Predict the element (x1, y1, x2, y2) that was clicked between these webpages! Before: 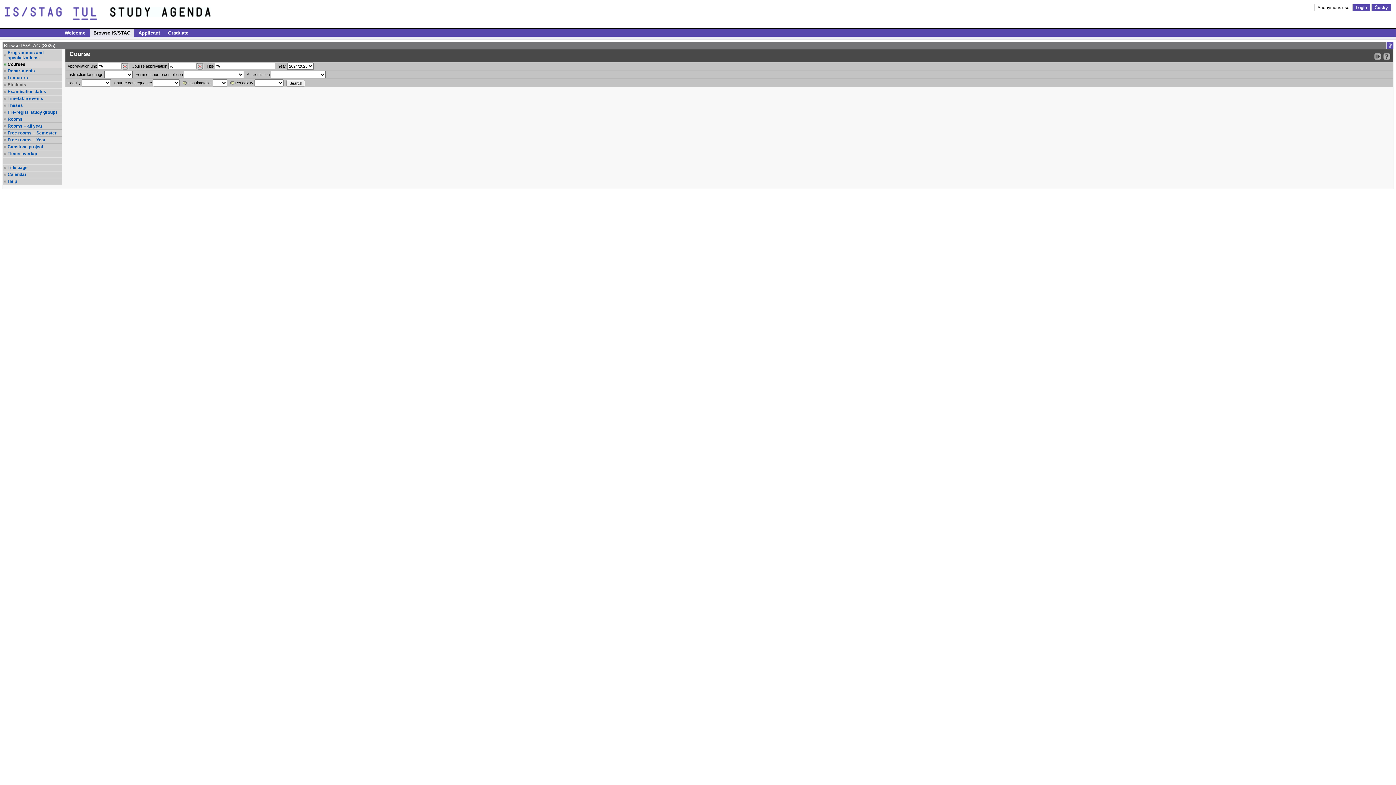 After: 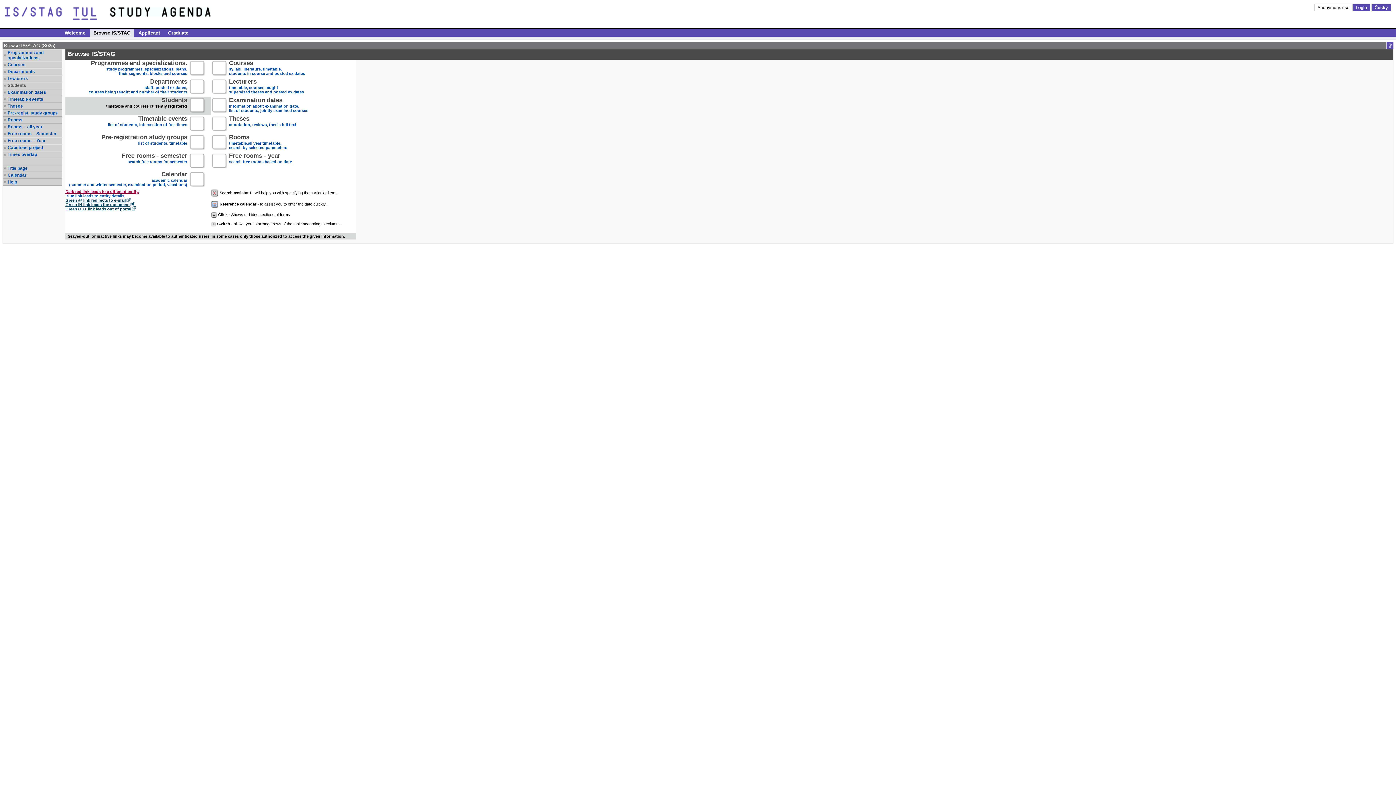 Action: label: Title page bbox: (7, 165, 61, 170)